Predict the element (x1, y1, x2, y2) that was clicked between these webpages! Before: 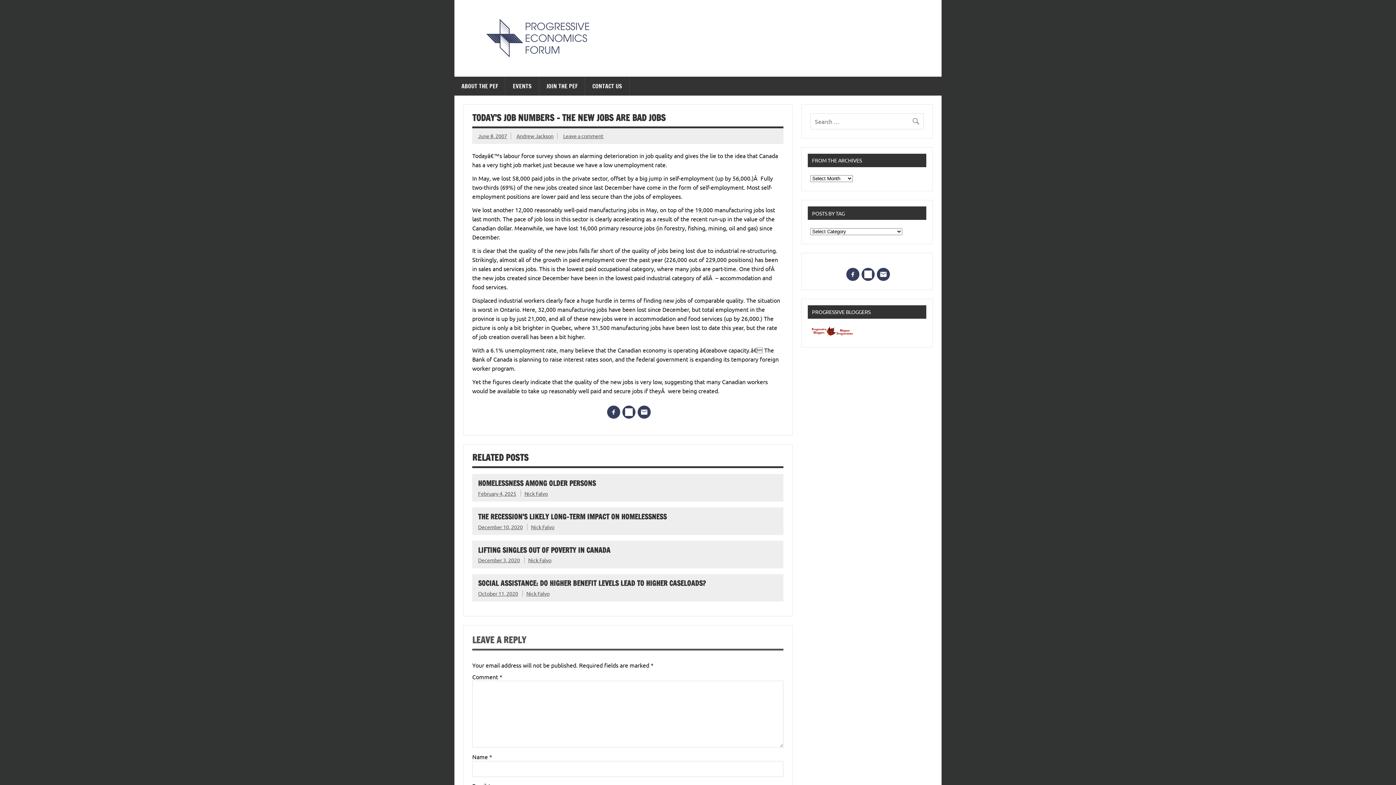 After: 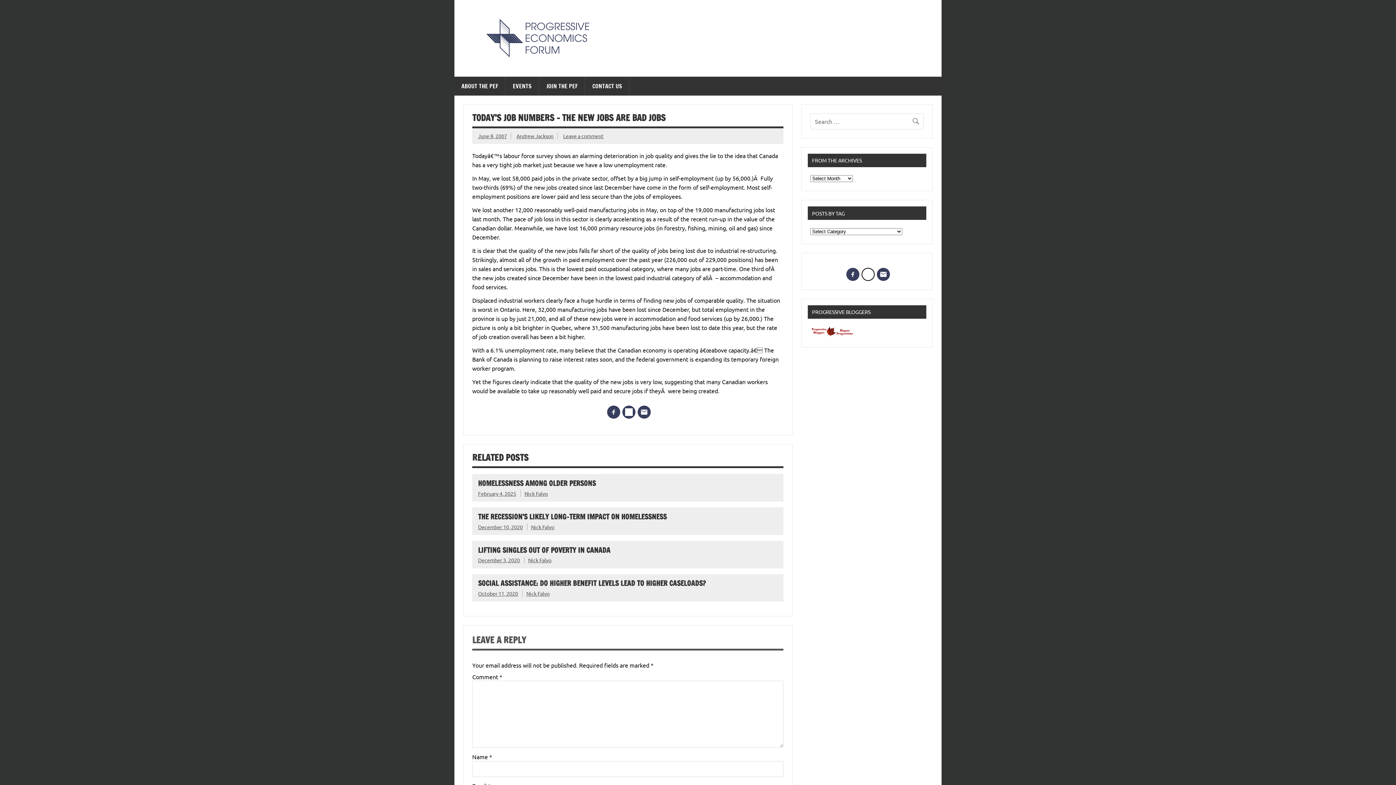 Action: bbox: (861, 267, 874, 281)